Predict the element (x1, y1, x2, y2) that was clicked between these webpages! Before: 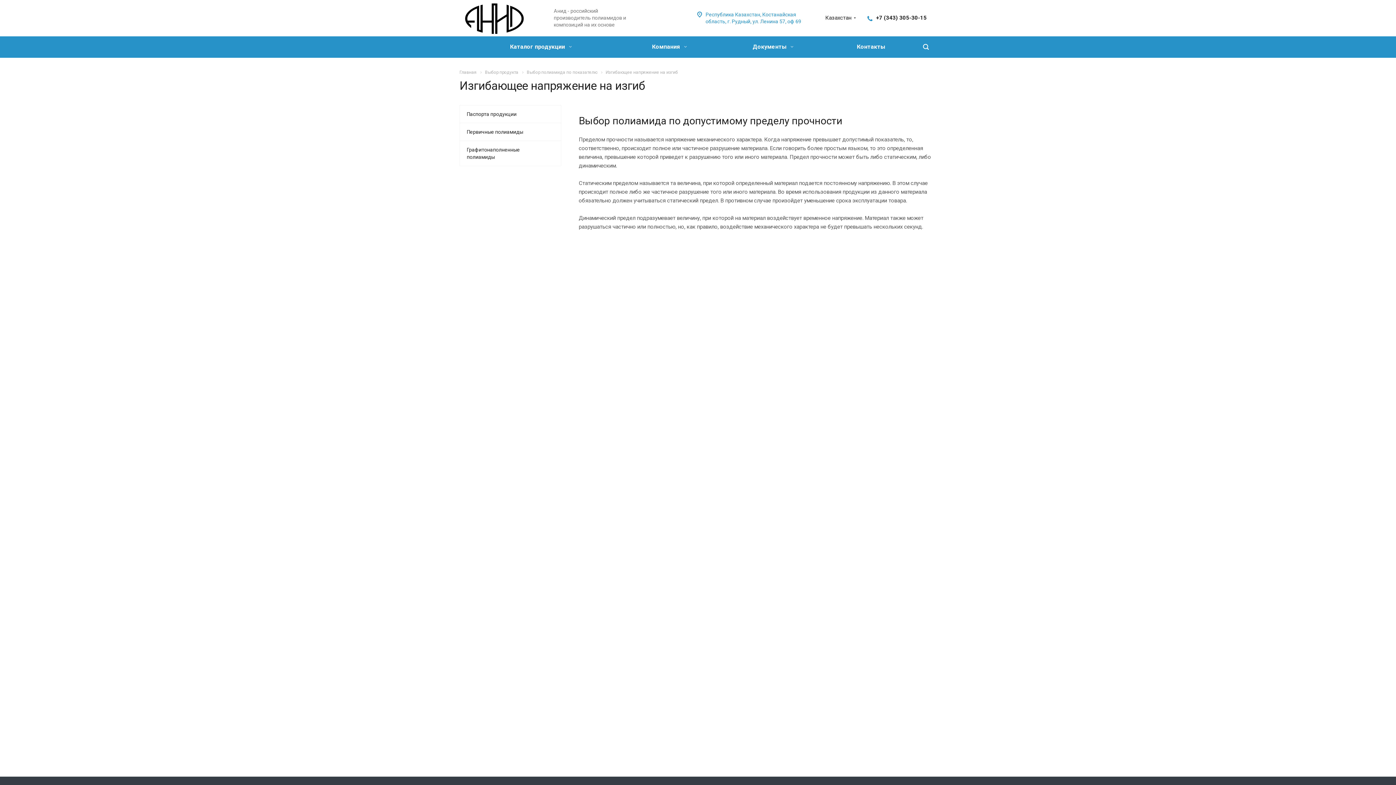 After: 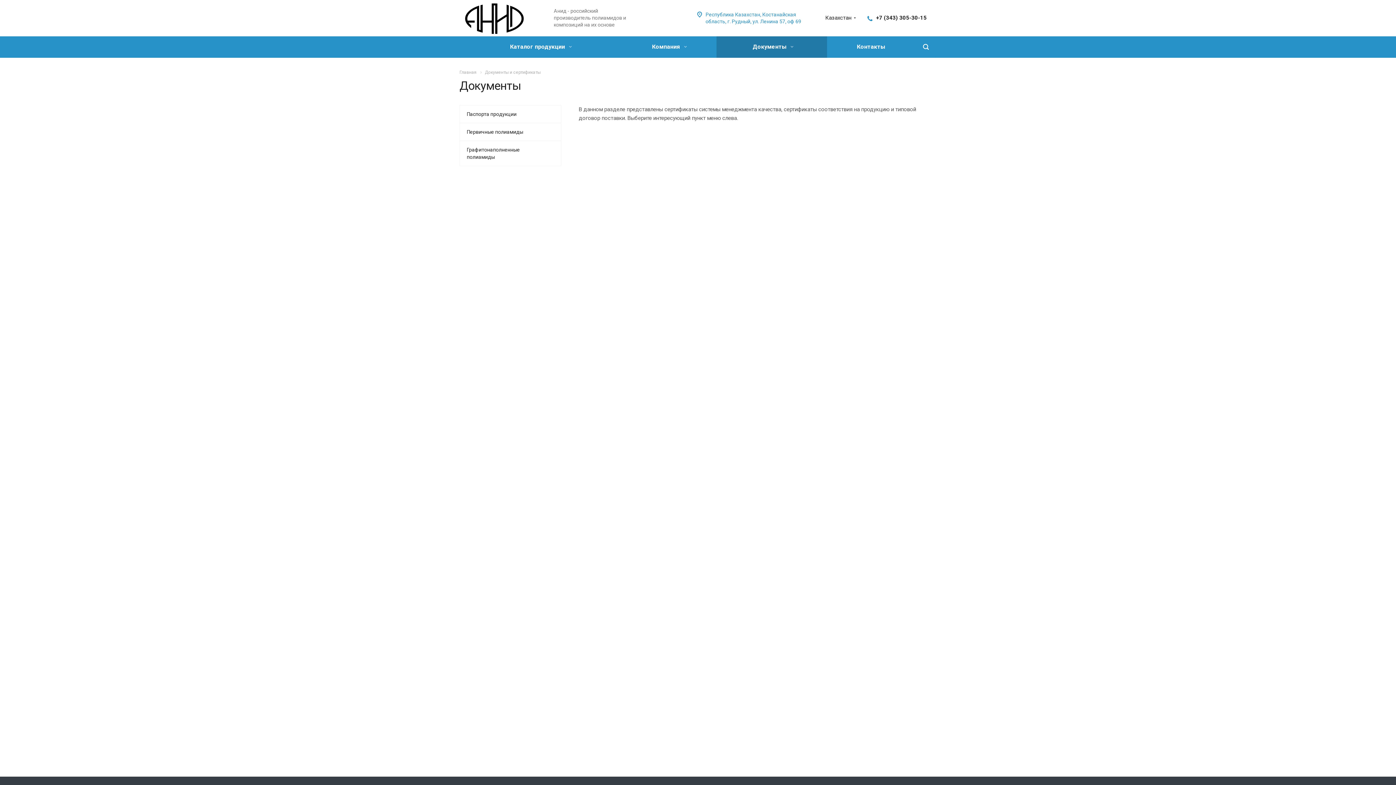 Action: bbox: (716, 36, 827, 57) label: Документы 